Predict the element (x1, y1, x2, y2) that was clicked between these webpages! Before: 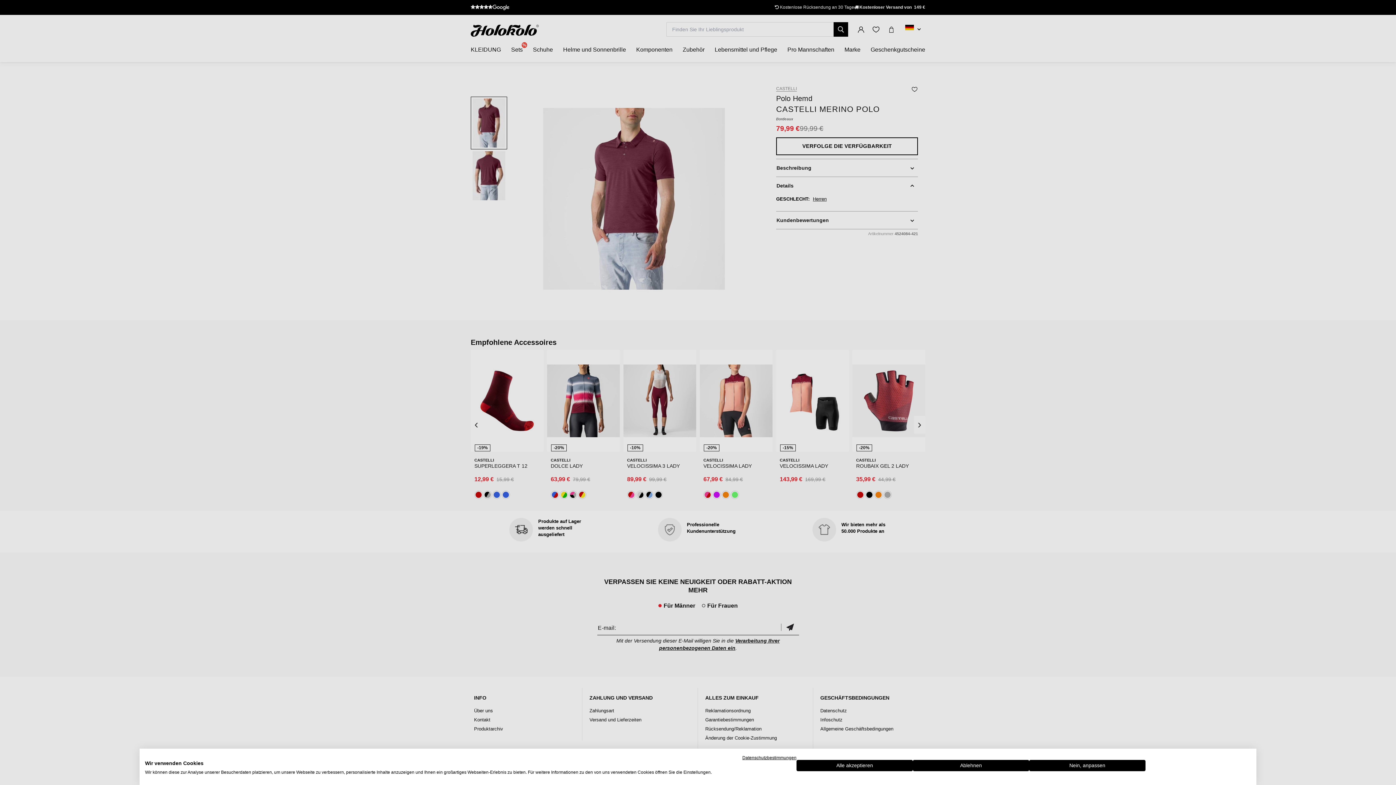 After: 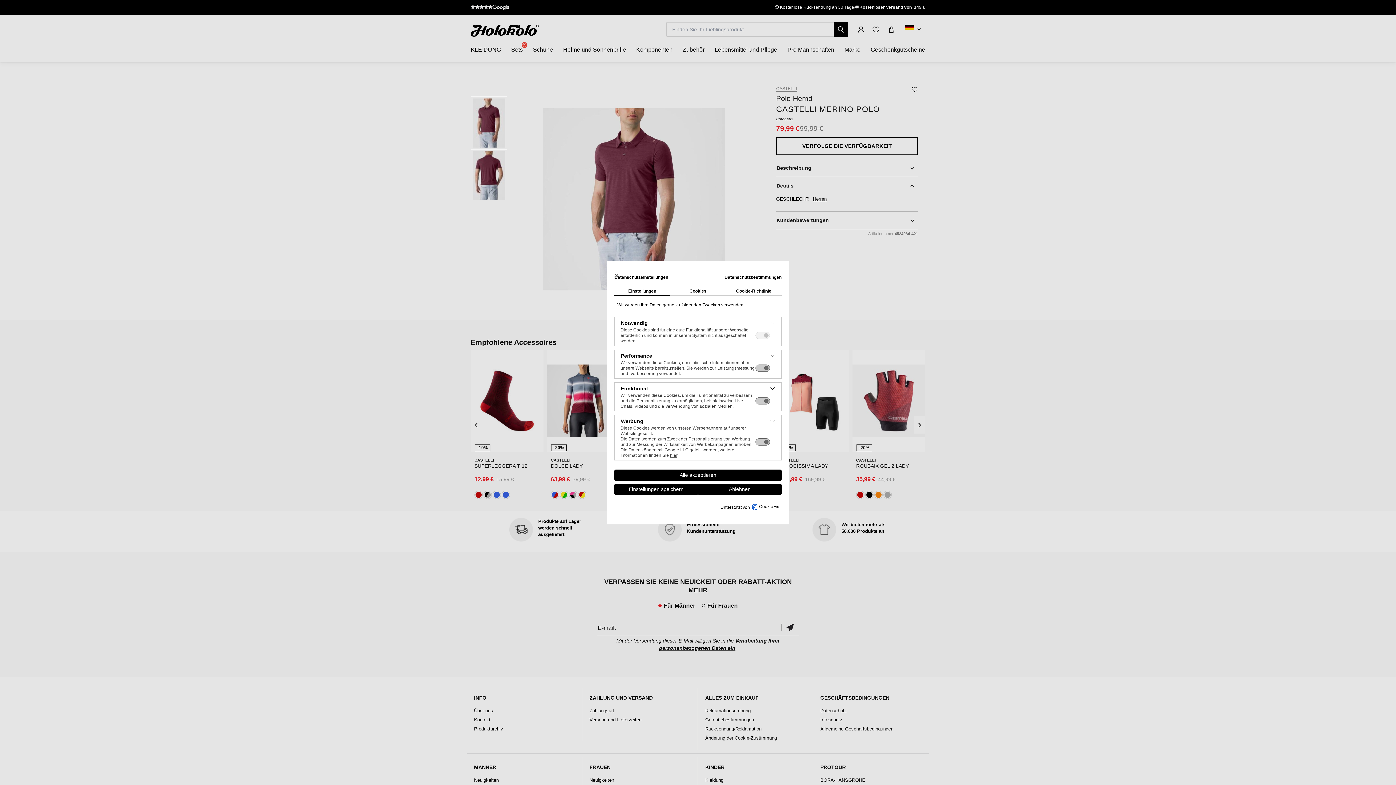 Action: bbox: (1029, 760, 1145, 771) label: cookie Einstellungen anpassen